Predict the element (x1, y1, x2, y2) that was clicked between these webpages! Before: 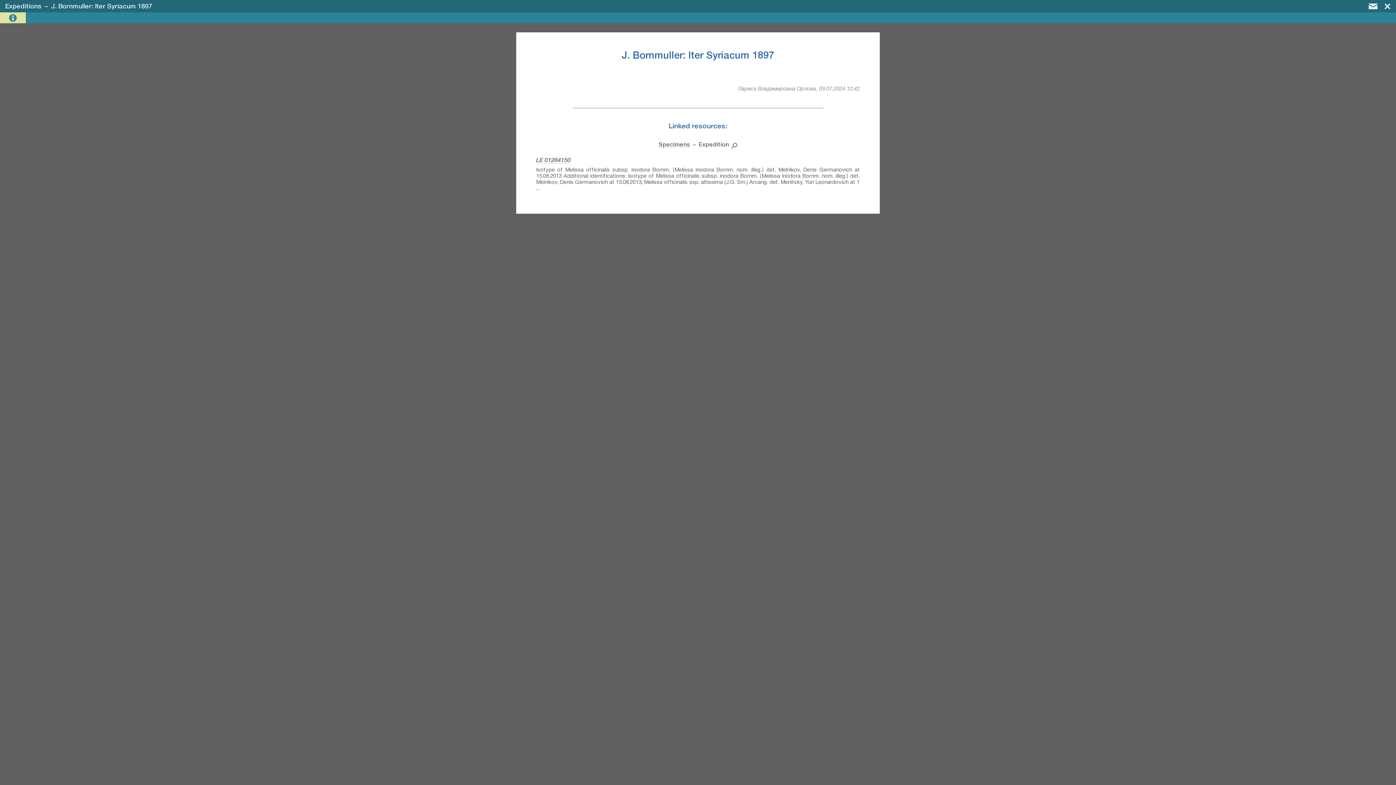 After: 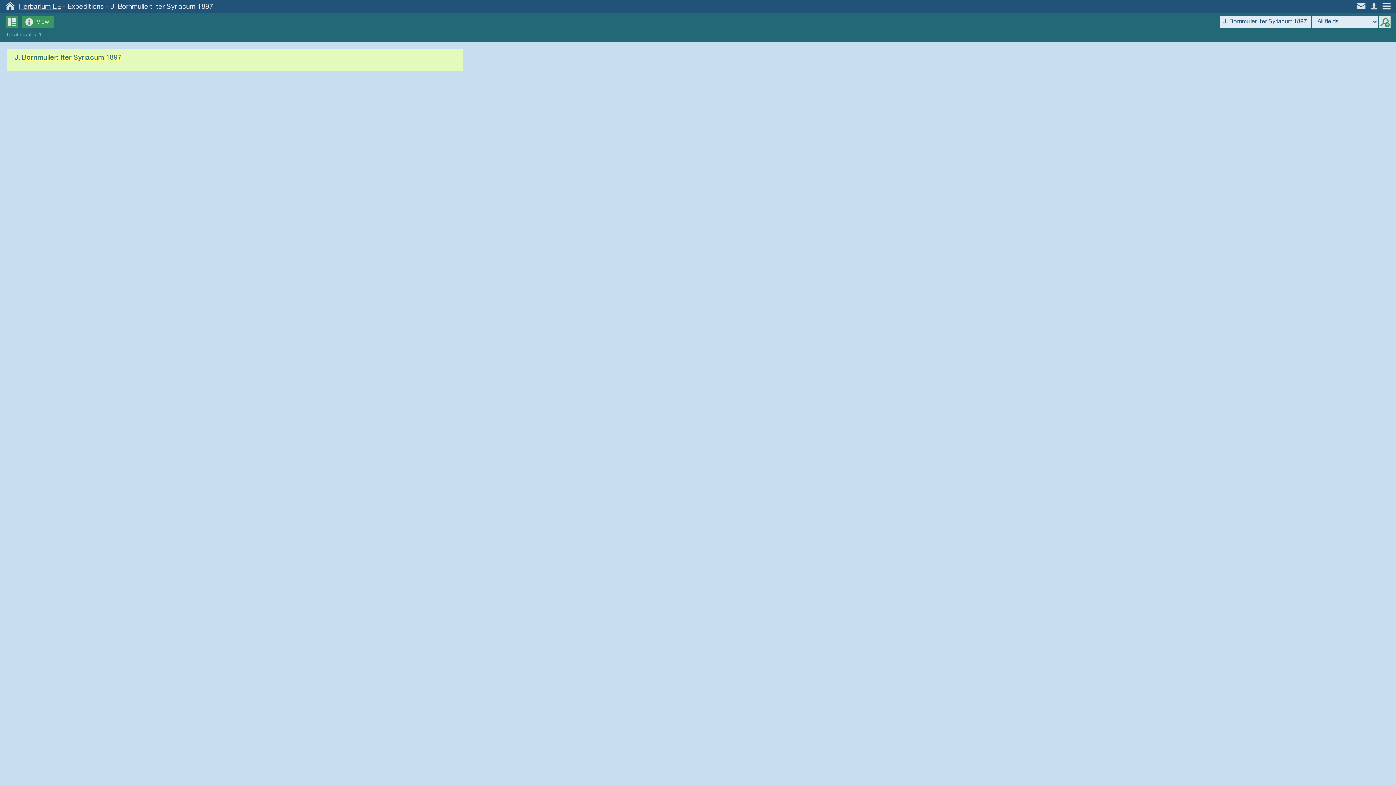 Action: label: Expeditions bbox: (5, 3, 41, 9)